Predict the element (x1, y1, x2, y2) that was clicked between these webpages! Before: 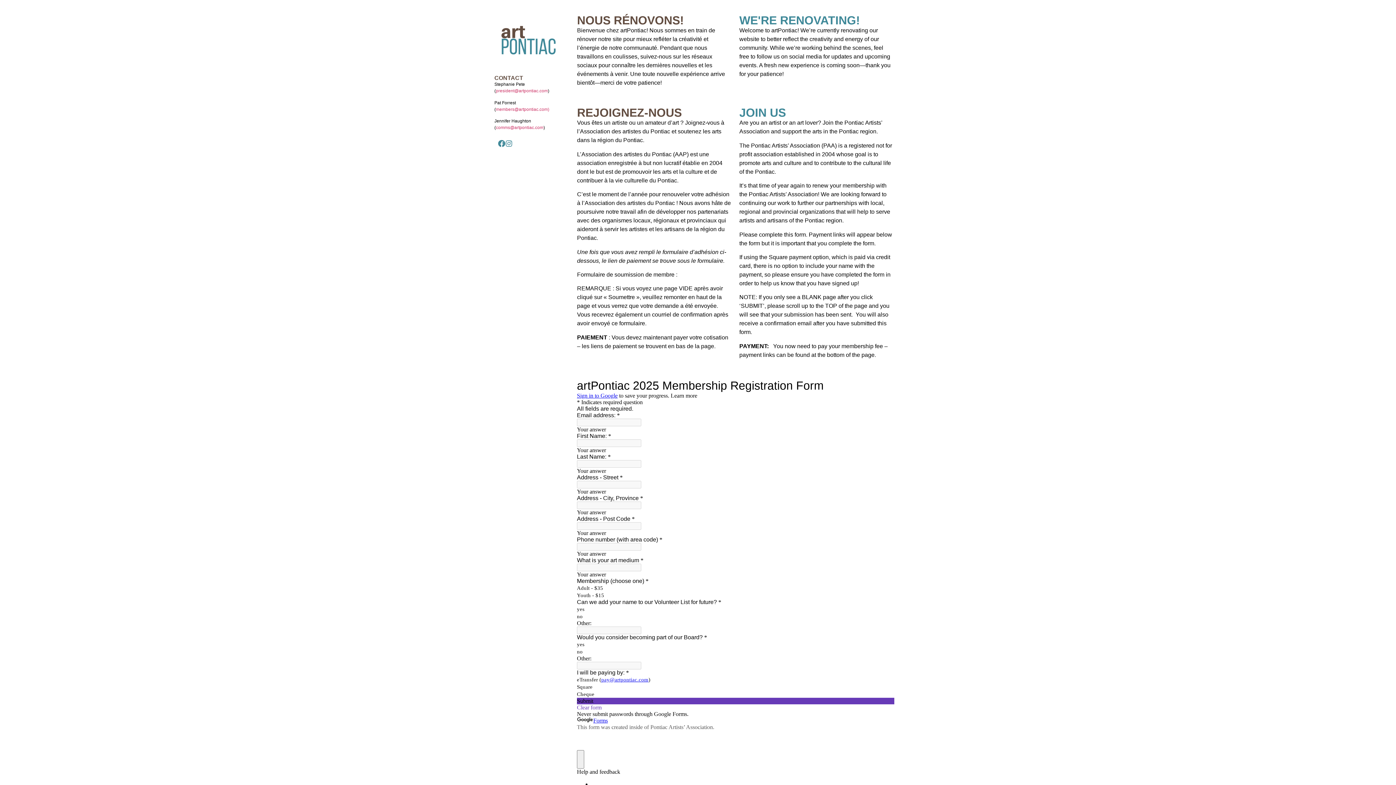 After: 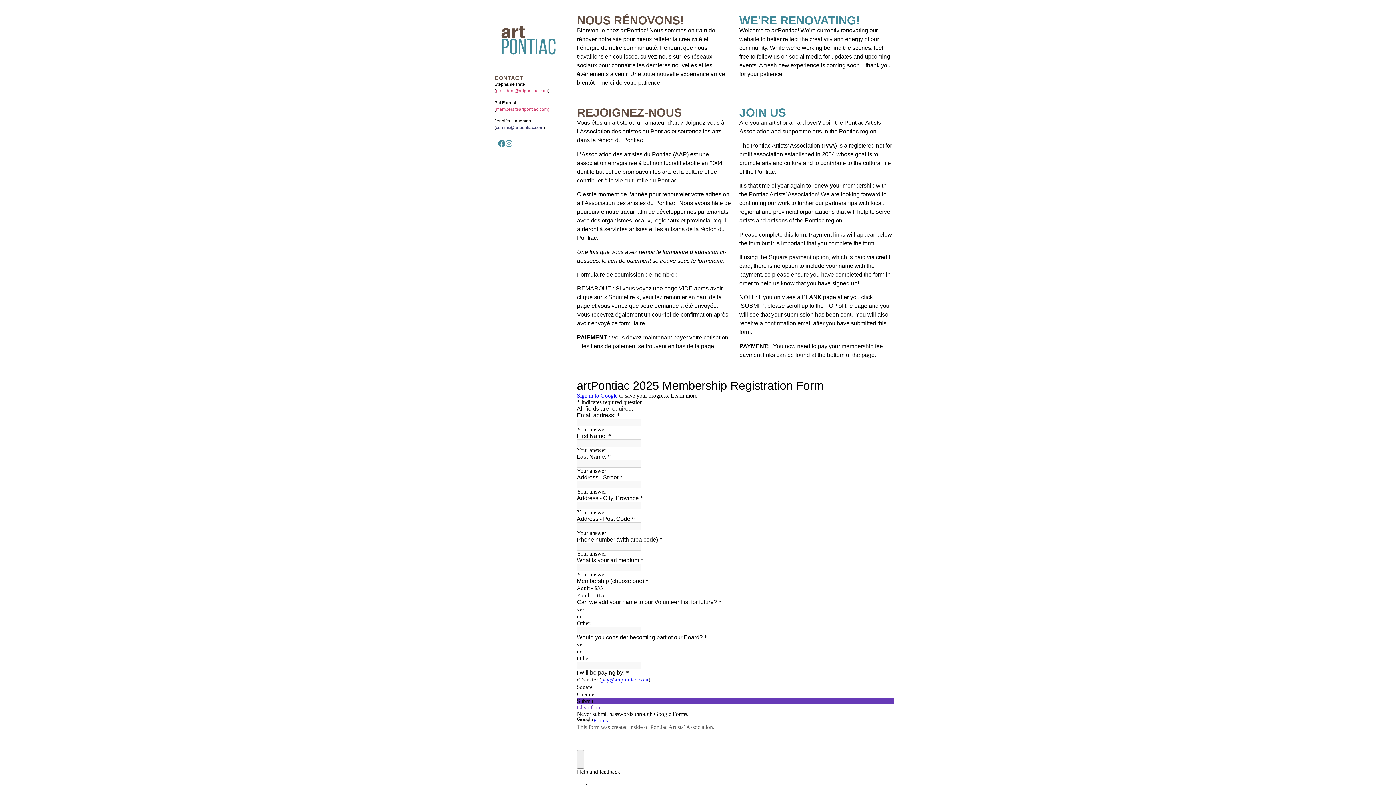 Action: bbox: (496, 125, 543, 130) label: comms@artpontiac.com